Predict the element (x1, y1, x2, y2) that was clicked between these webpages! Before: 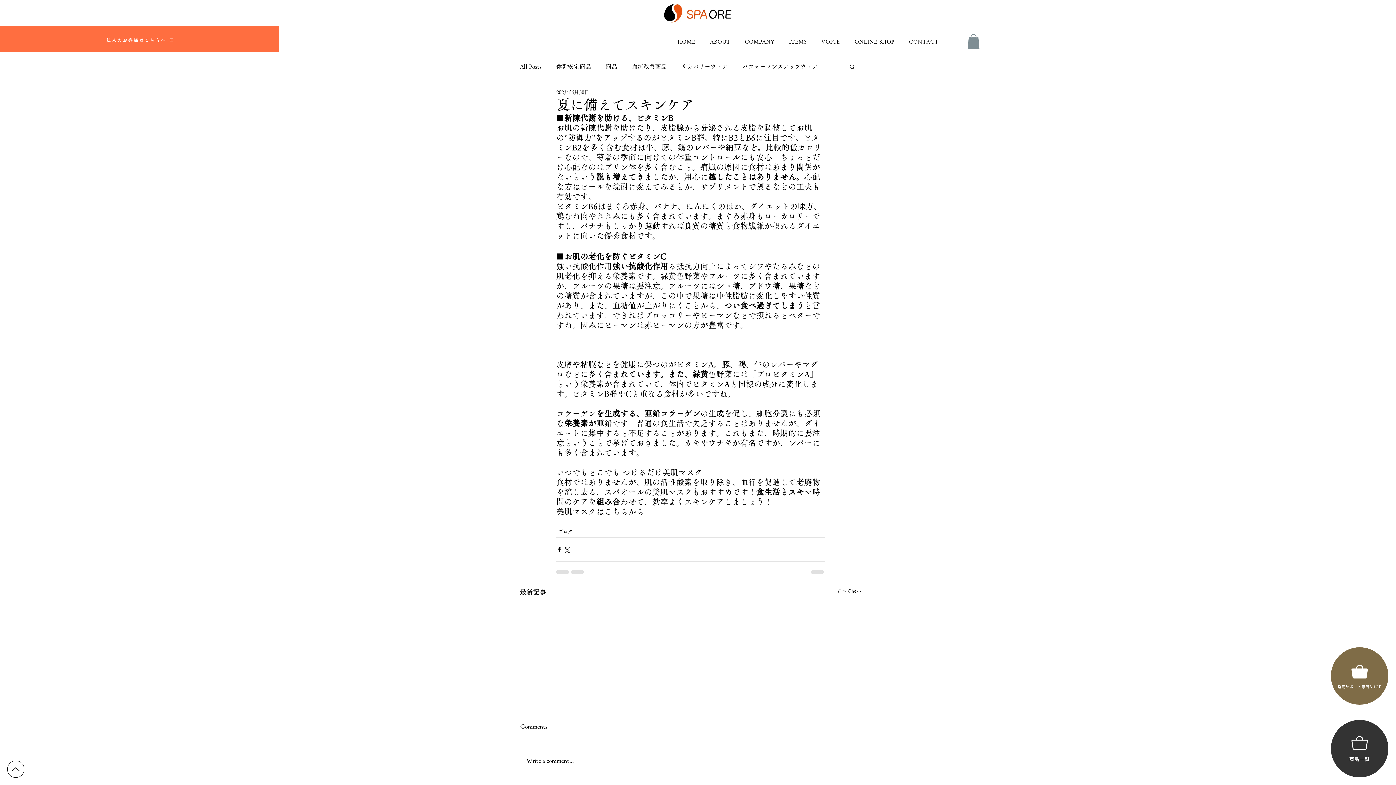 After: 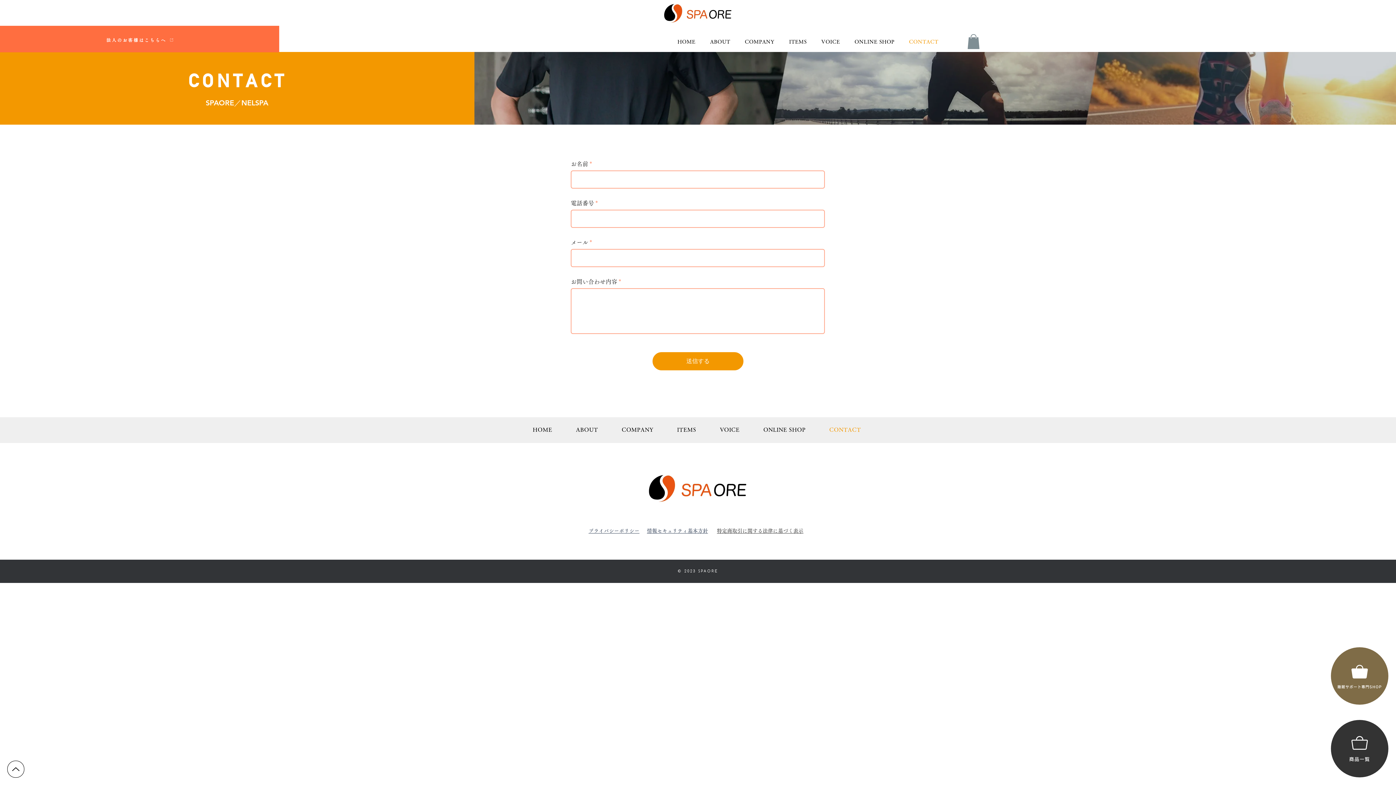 Action: label: CONTACT bbox: (905, 33, 942, 50)